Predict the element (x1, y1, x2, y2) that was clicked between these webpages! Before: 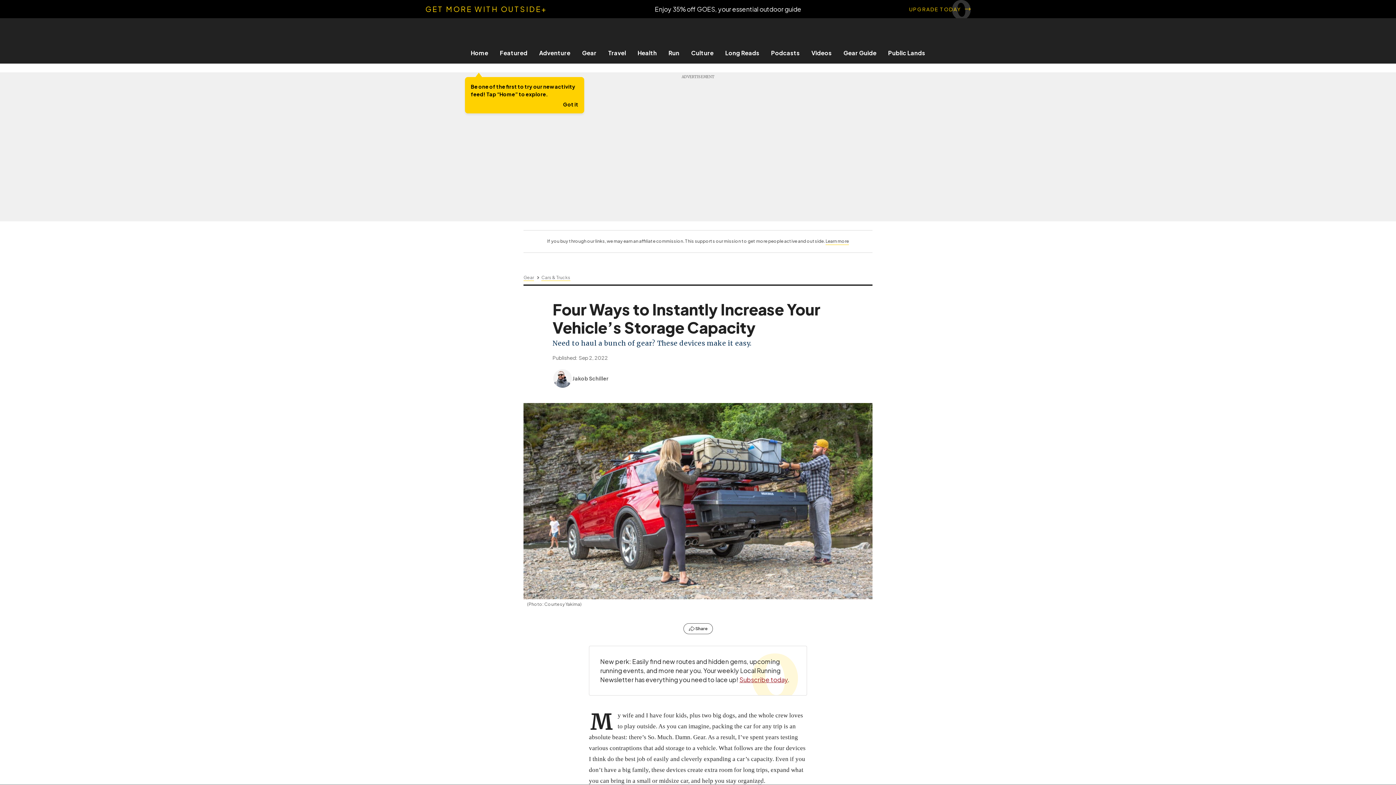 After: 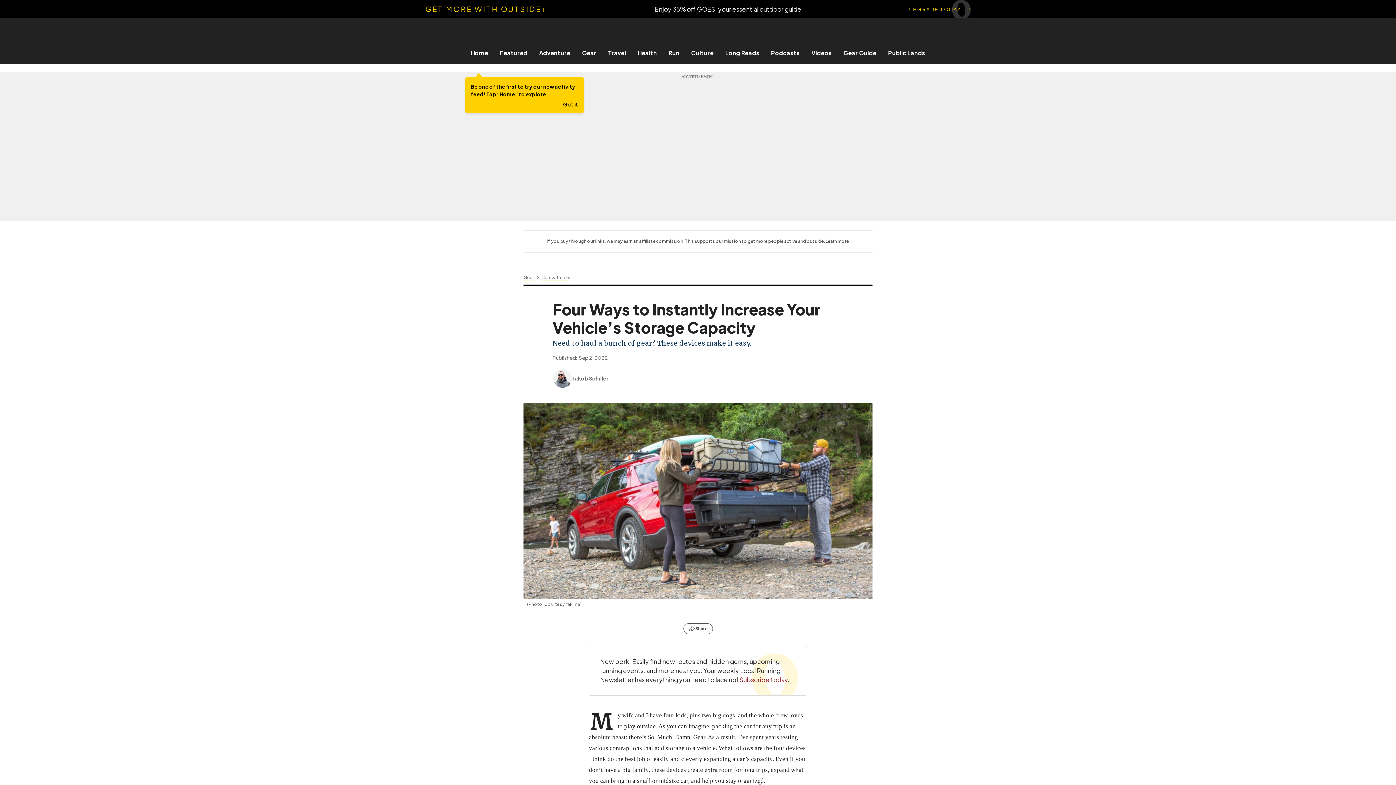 Action: label: Subscribe today bbox: (739, 676, 788, 684)